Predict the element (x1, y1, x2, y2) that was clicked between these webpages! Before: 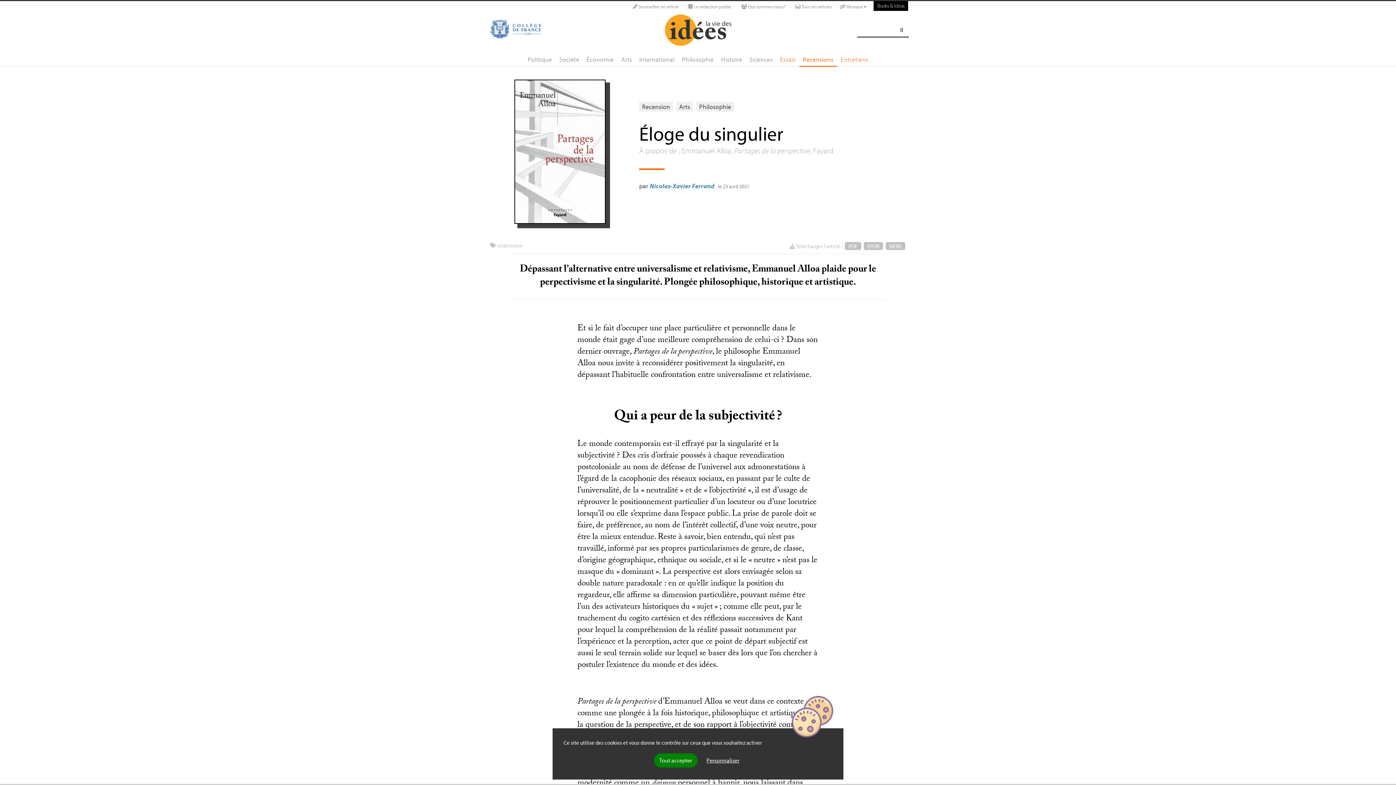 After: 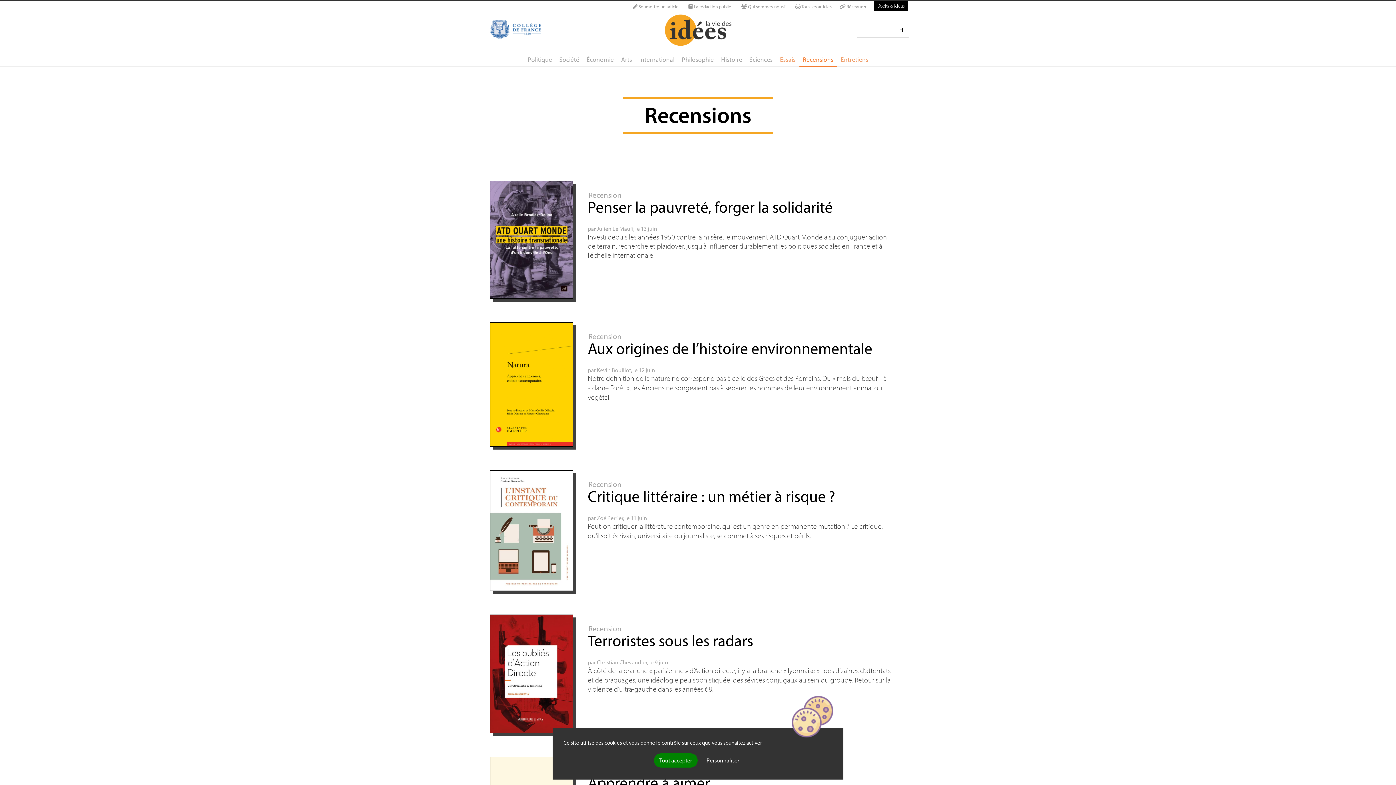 Action: label: Recension bbox: (639, 101, 673, 111)